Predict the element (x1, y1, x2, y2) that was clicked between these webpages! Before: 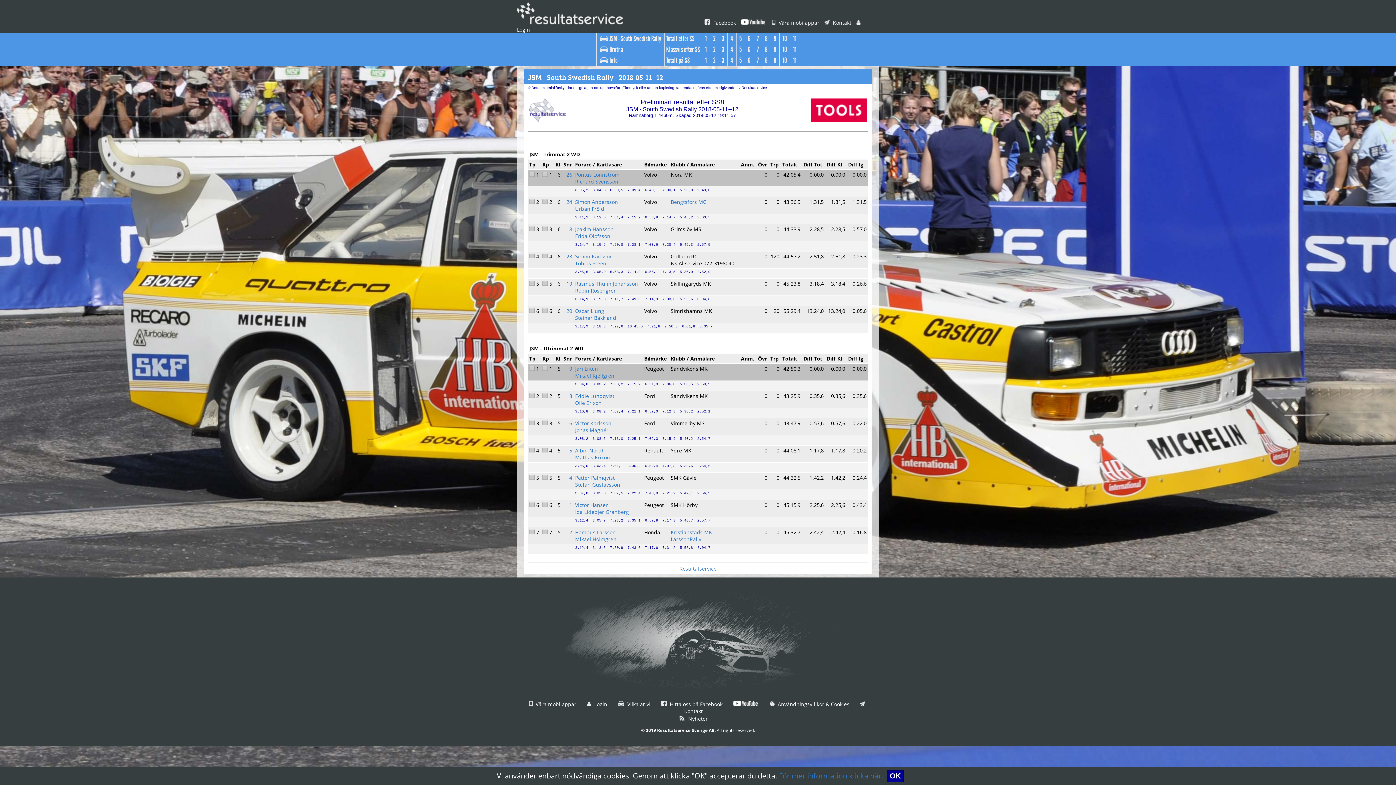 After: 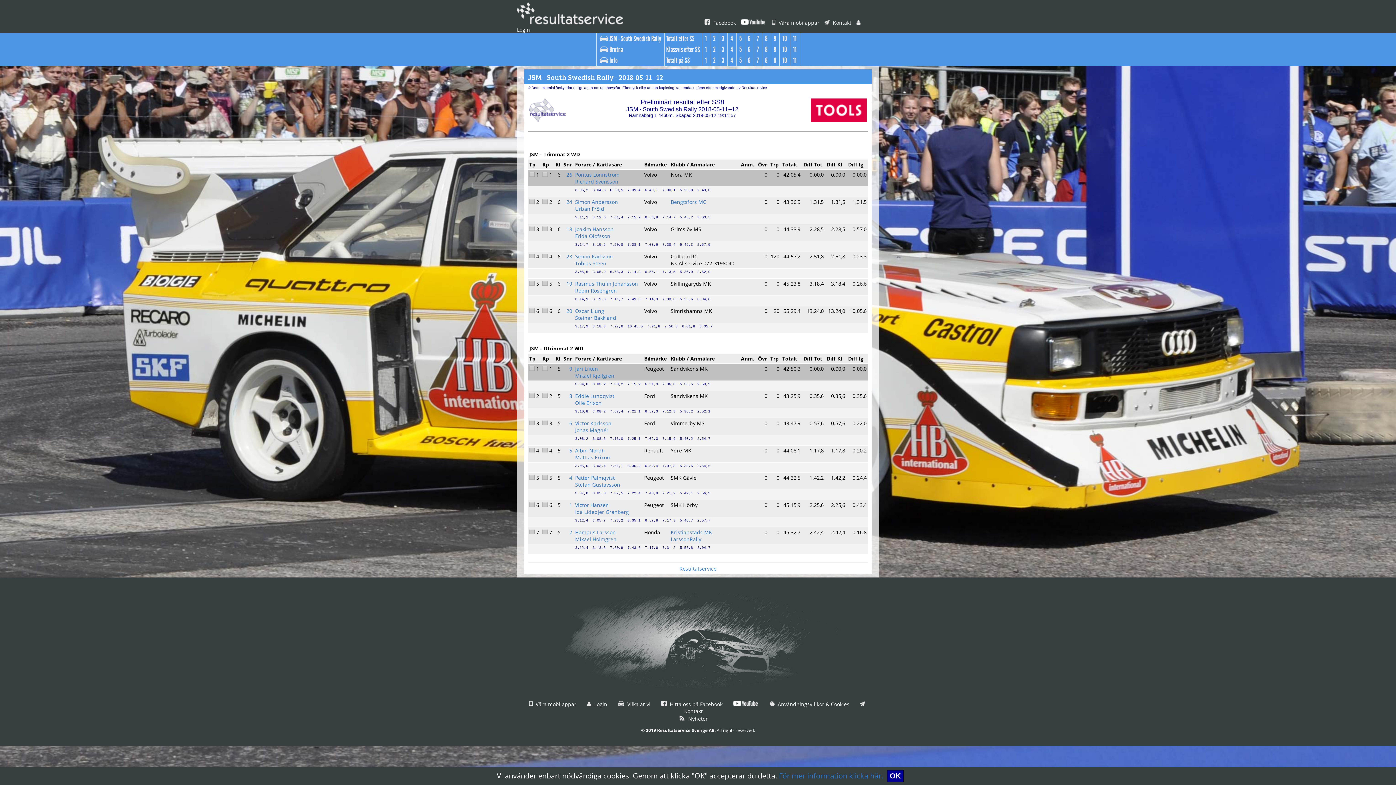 Action: bbox: (741, 19, 767, 26)